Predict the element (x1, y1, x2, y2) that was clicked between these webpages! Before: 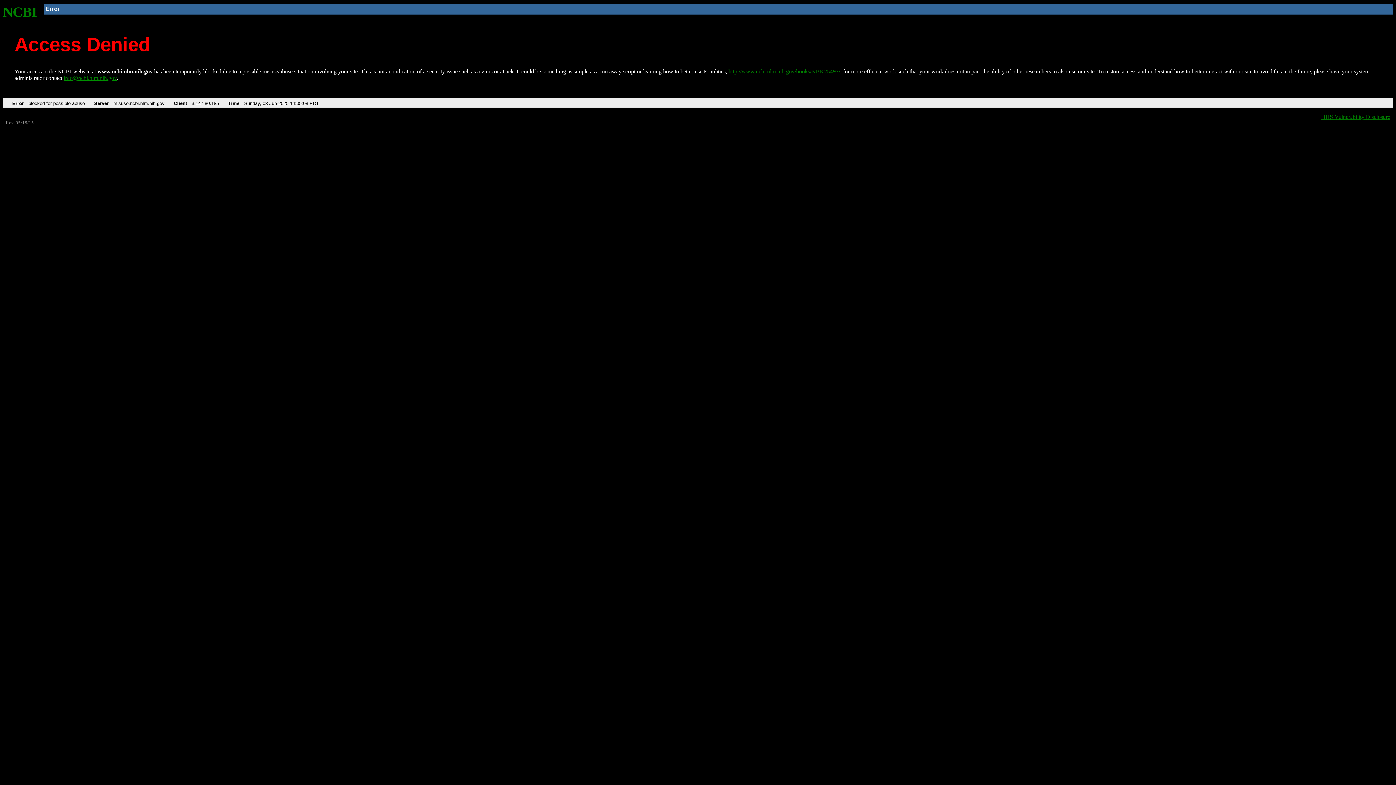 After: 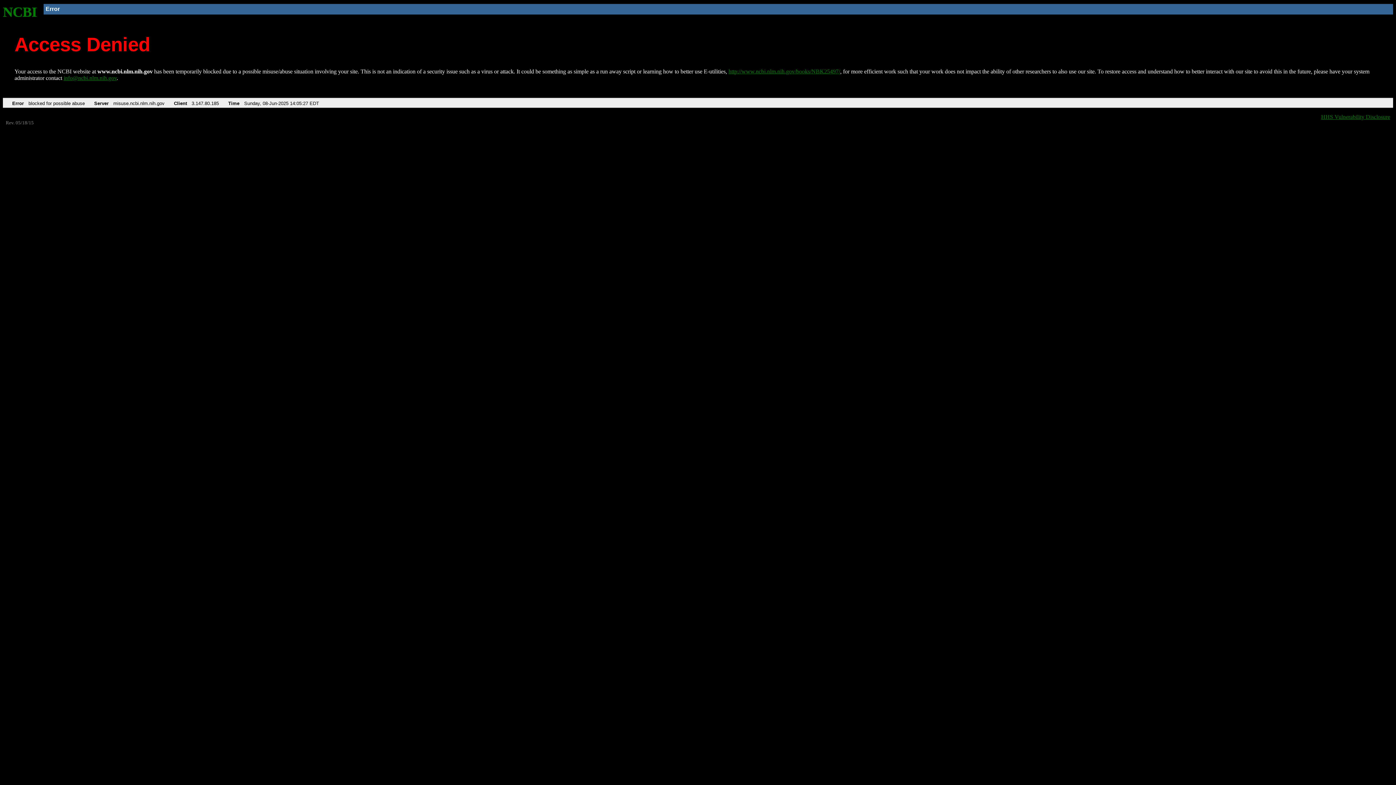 Action: label: NCBI bbox: (2, 4, 37, 19)